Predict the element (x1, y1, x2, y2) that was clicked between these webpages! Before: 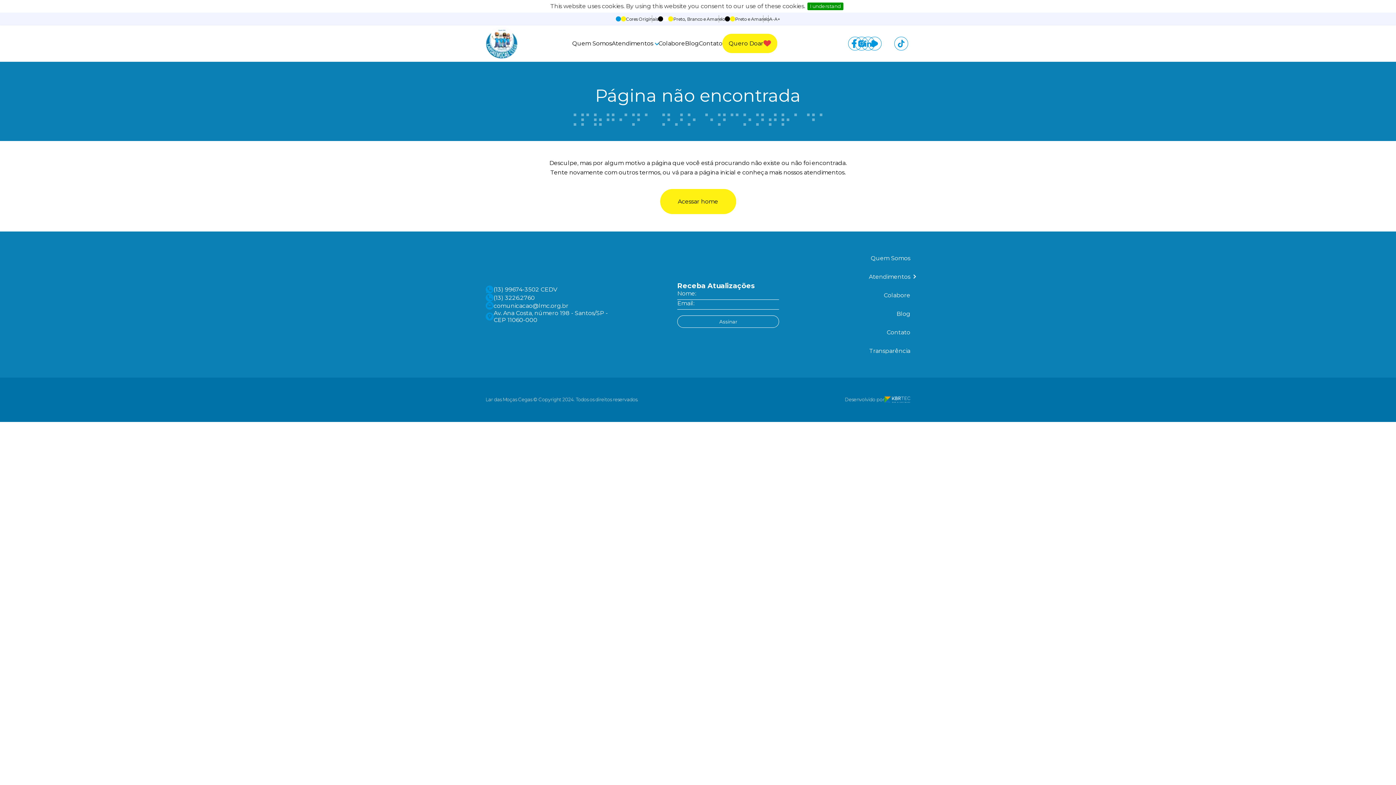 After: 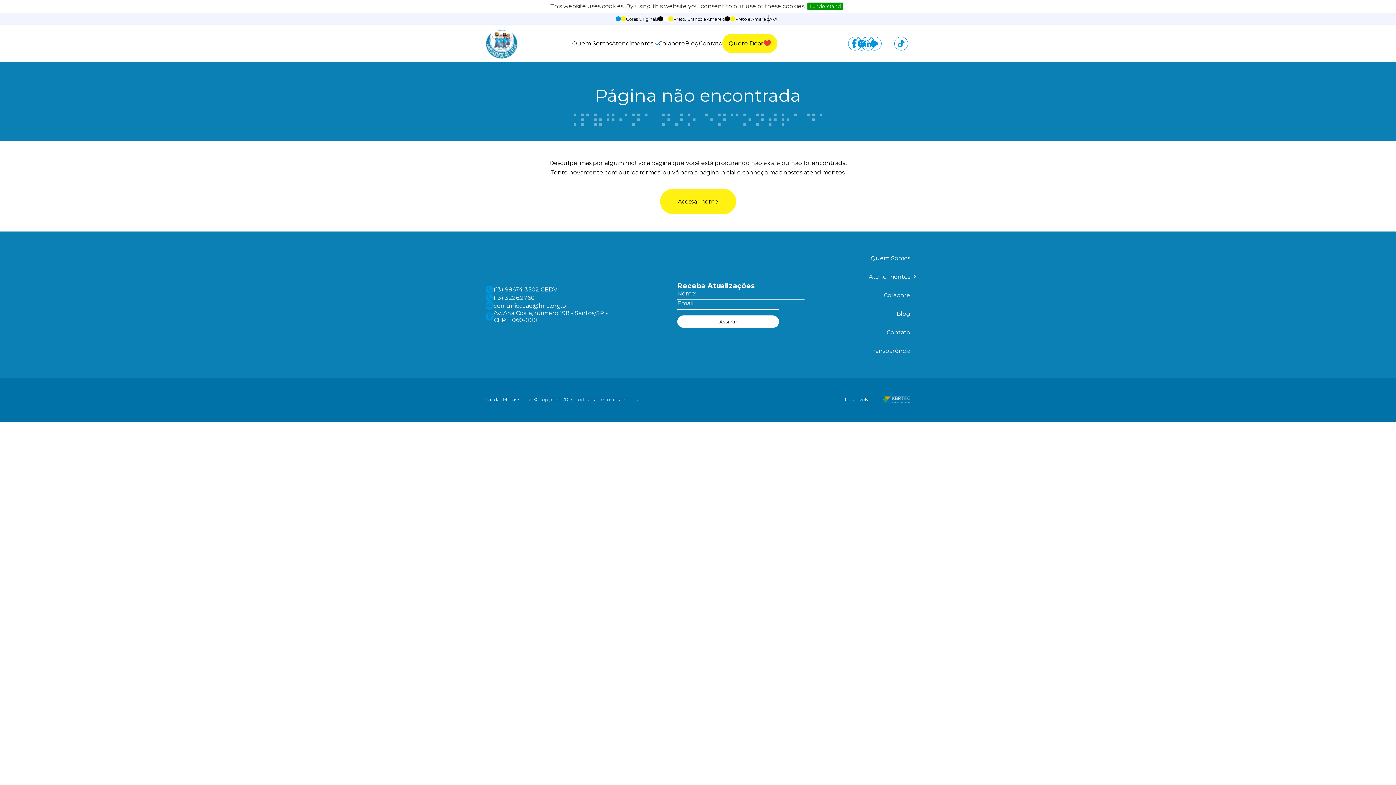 Action: bbox: (677, 315, 779, 327) label: Assinar